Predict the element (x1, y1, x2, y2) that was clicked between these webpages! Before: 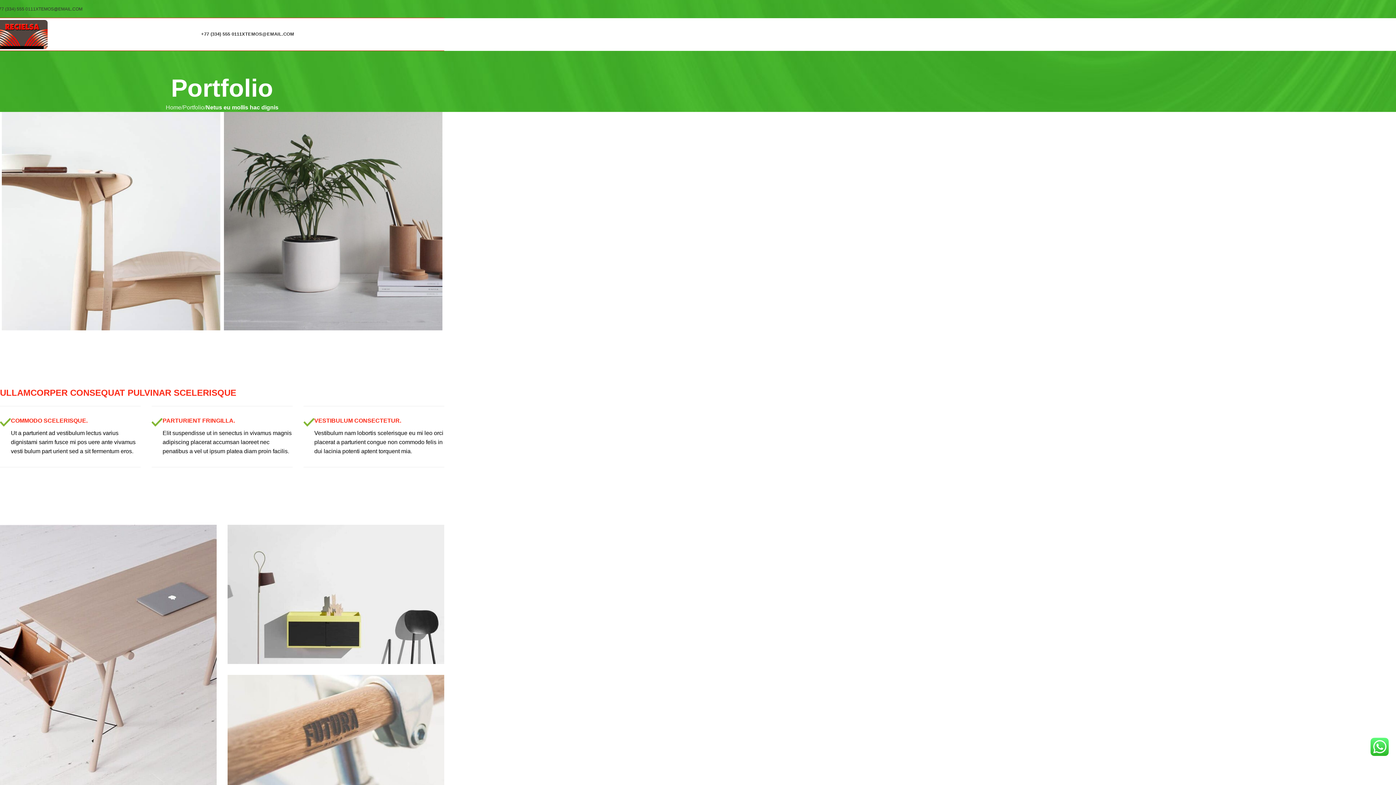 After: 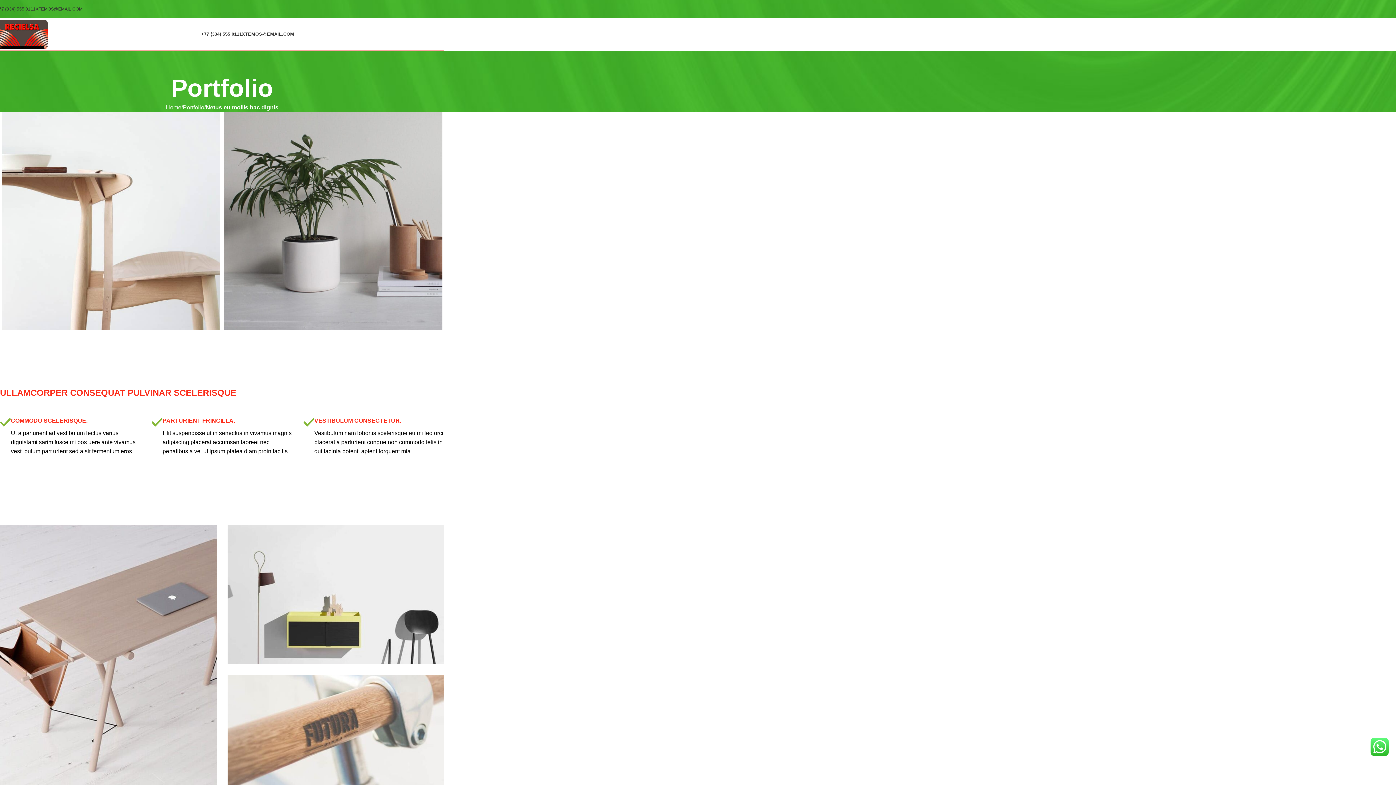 Action: bbox: (0, 666, 216, 672)